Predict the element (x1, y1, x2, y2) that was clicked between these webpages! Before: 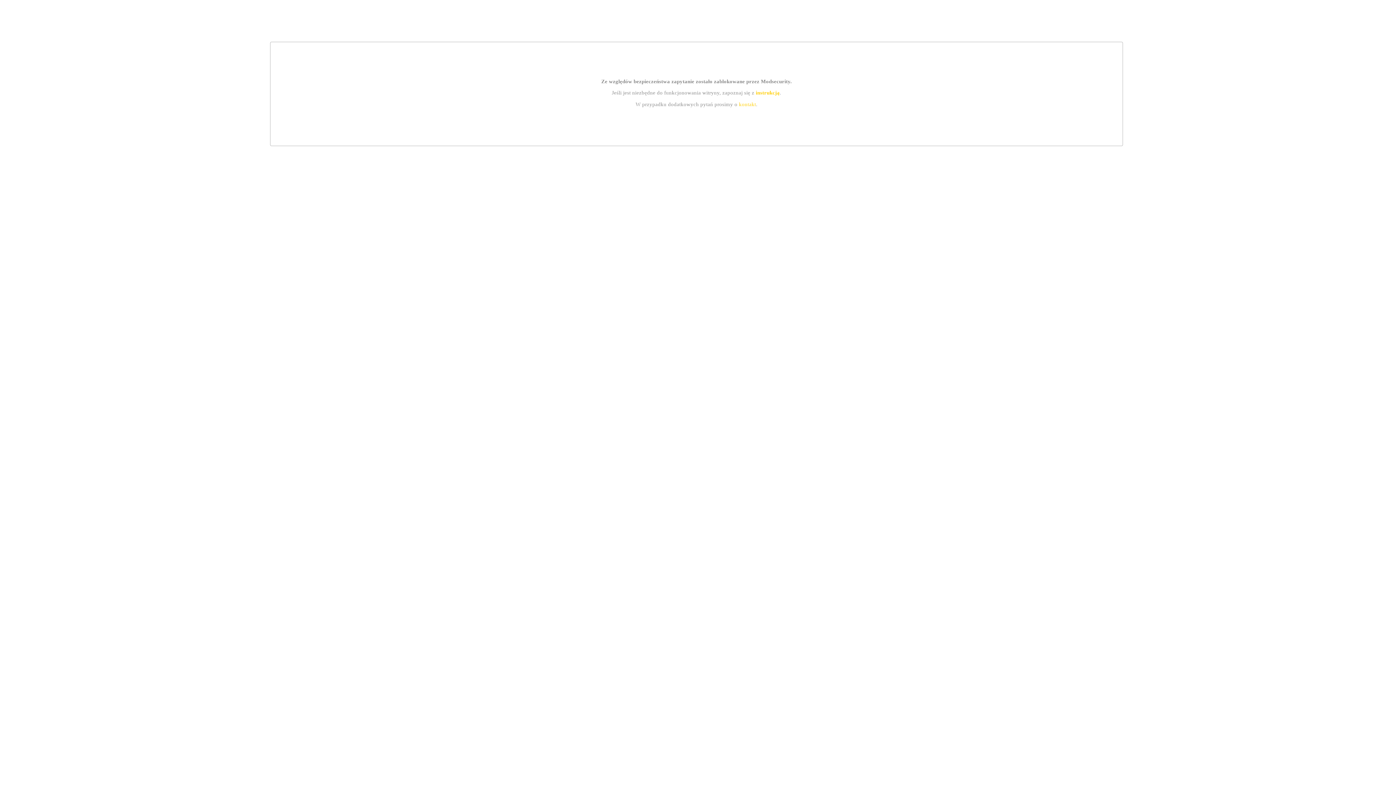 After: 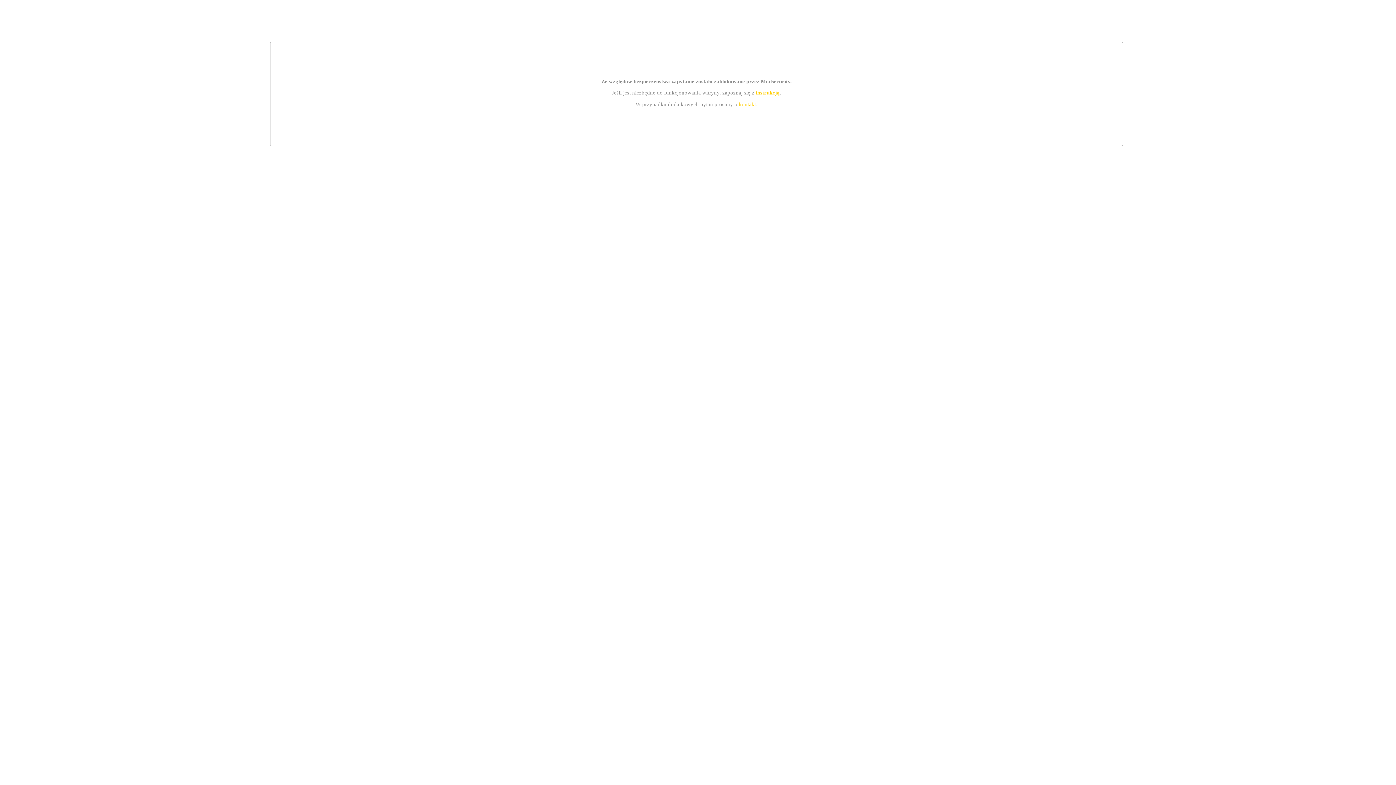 Action: bbox: (755, 89, 779, 95) label: instrukcją